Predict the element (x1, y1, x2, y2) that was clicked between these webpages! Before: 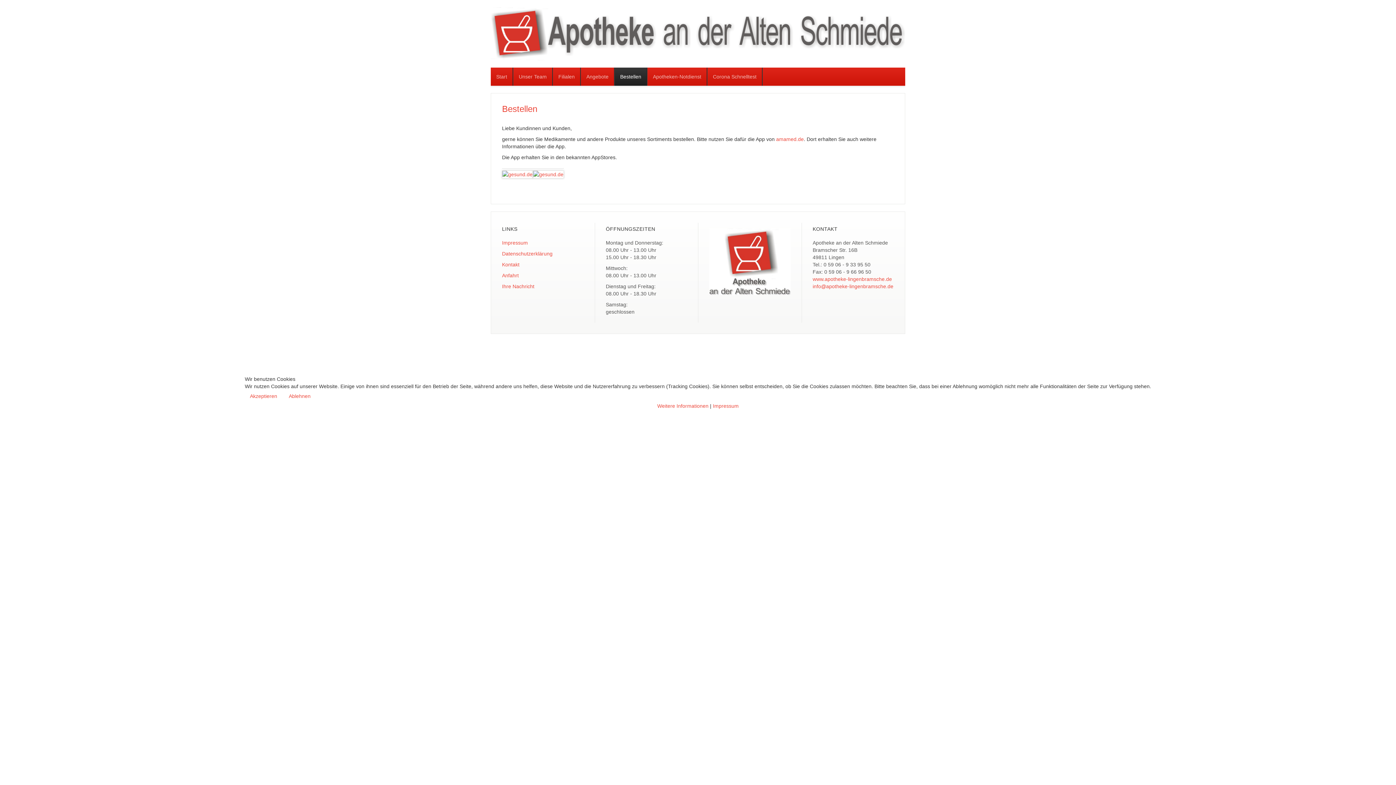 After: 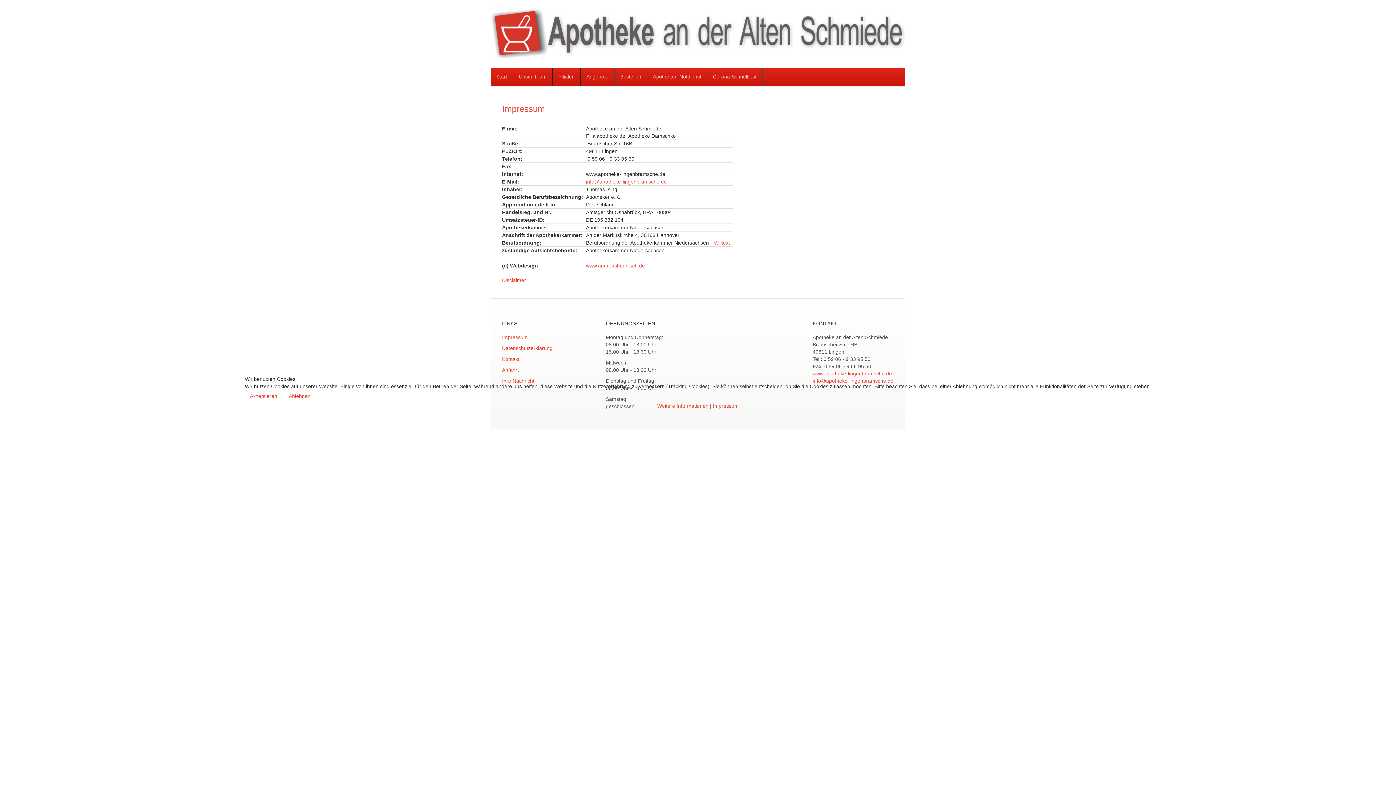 Action: bbox: (713, 403, 738, 409) label: Impressum